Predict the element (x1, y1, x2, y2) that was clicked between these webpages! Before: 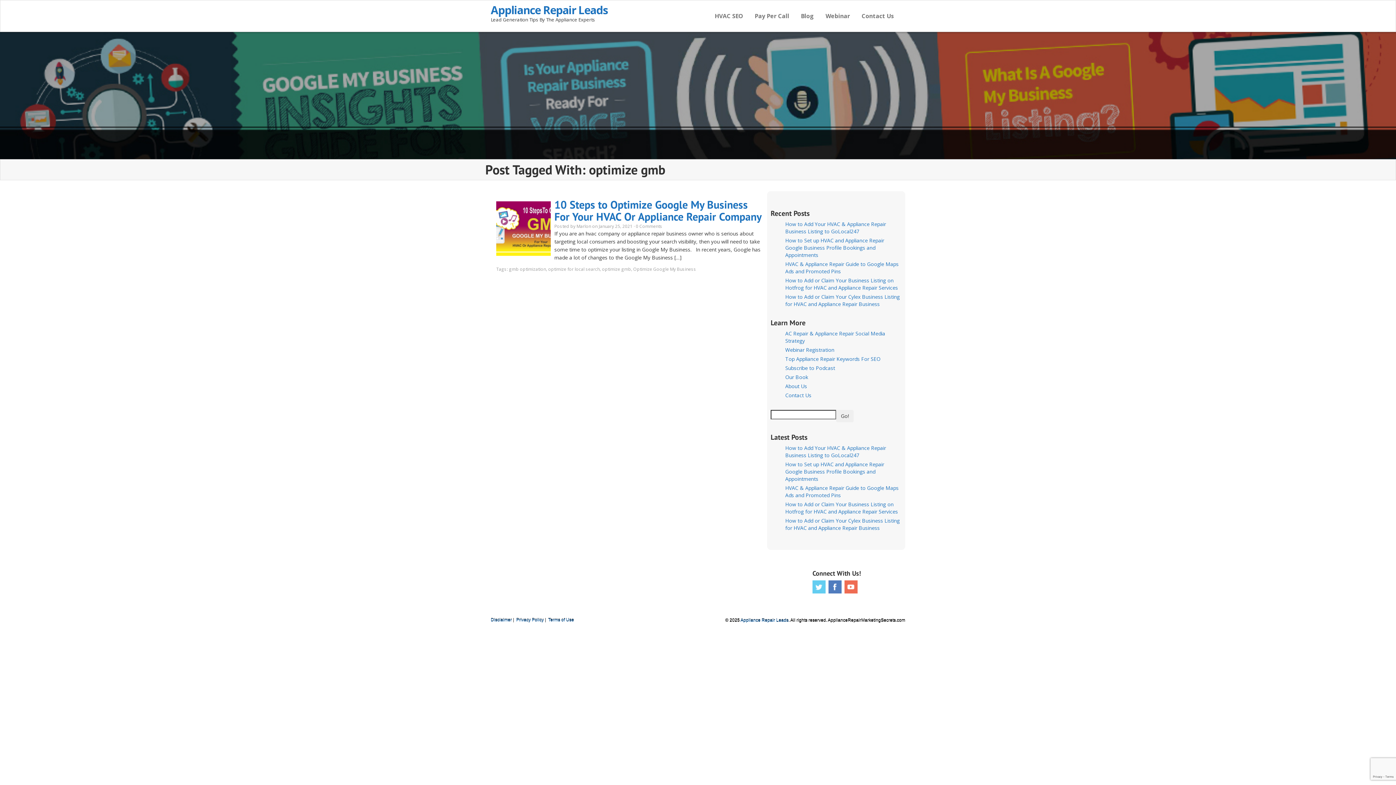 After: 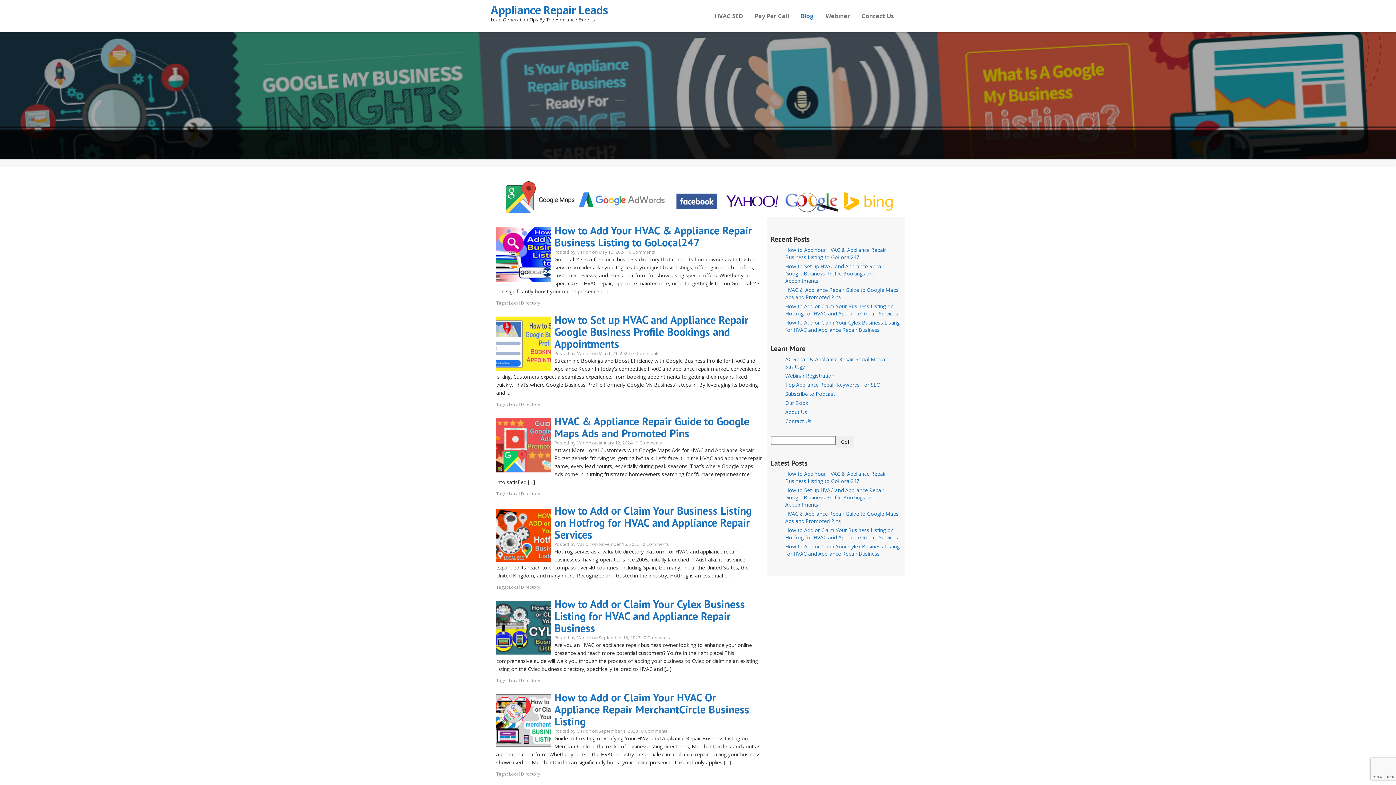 Action: bbox: (795, 5, 820, 26) label: Blog